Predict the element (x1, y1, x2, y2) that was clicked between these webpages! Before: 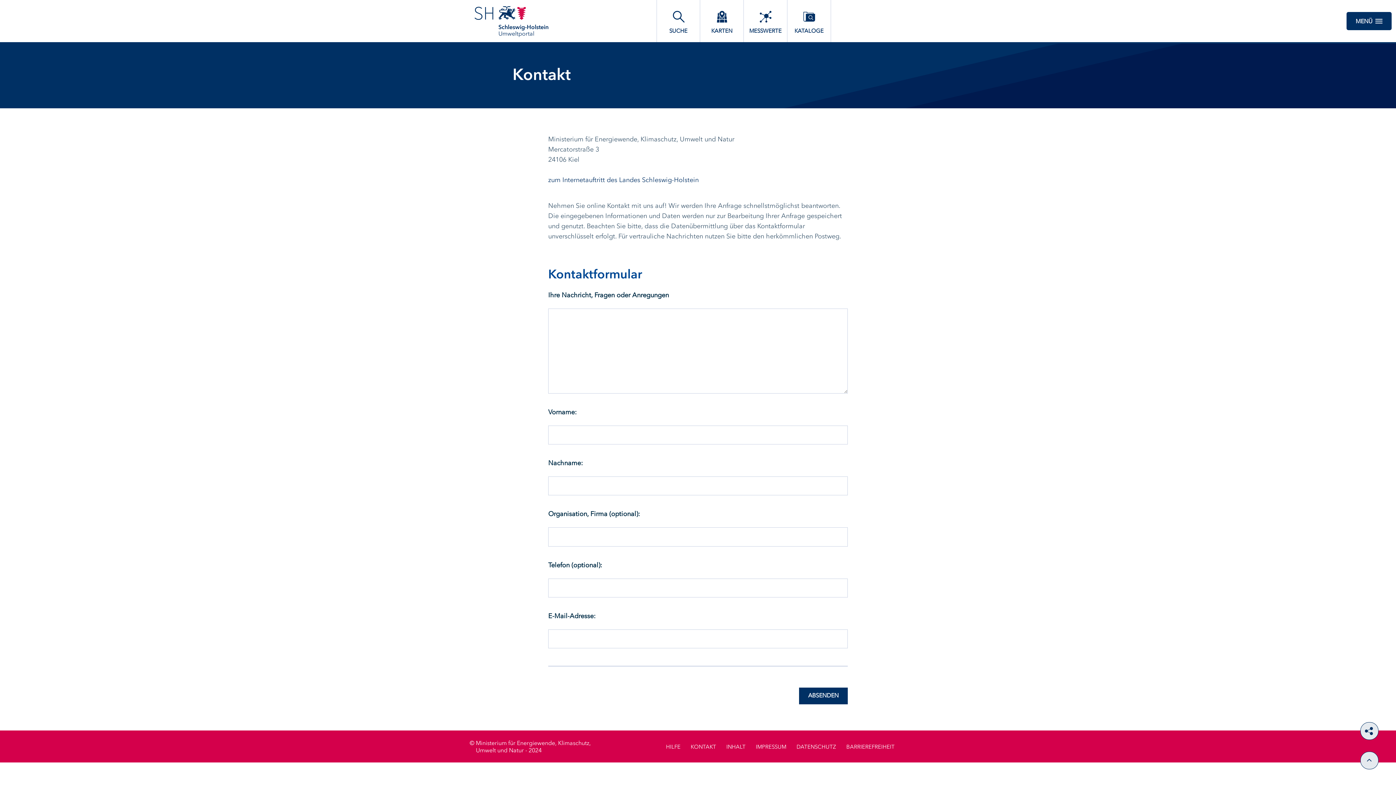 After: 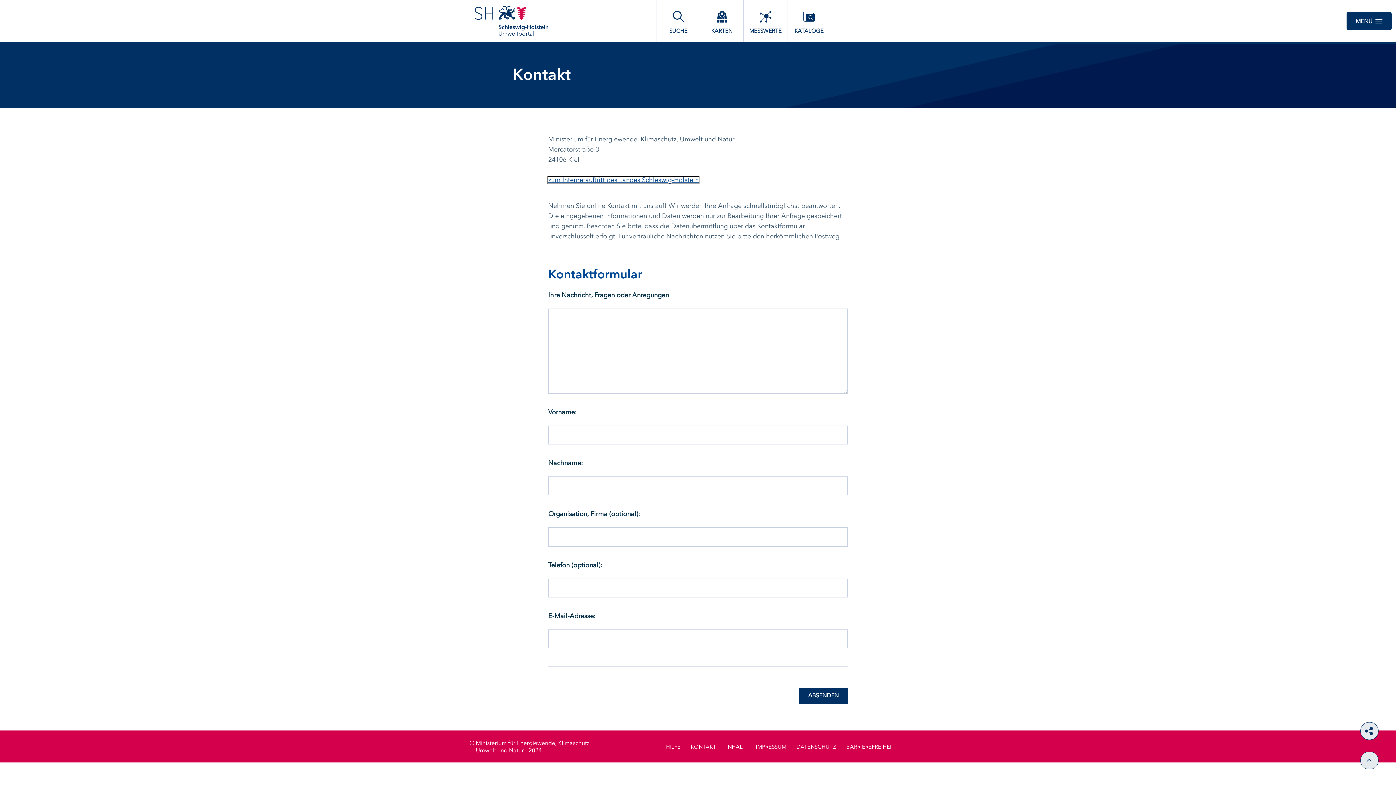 Action: bbox: (548, 177, 698, 183) label: zum Internetauftritt des Landes Schleswig-Holstein